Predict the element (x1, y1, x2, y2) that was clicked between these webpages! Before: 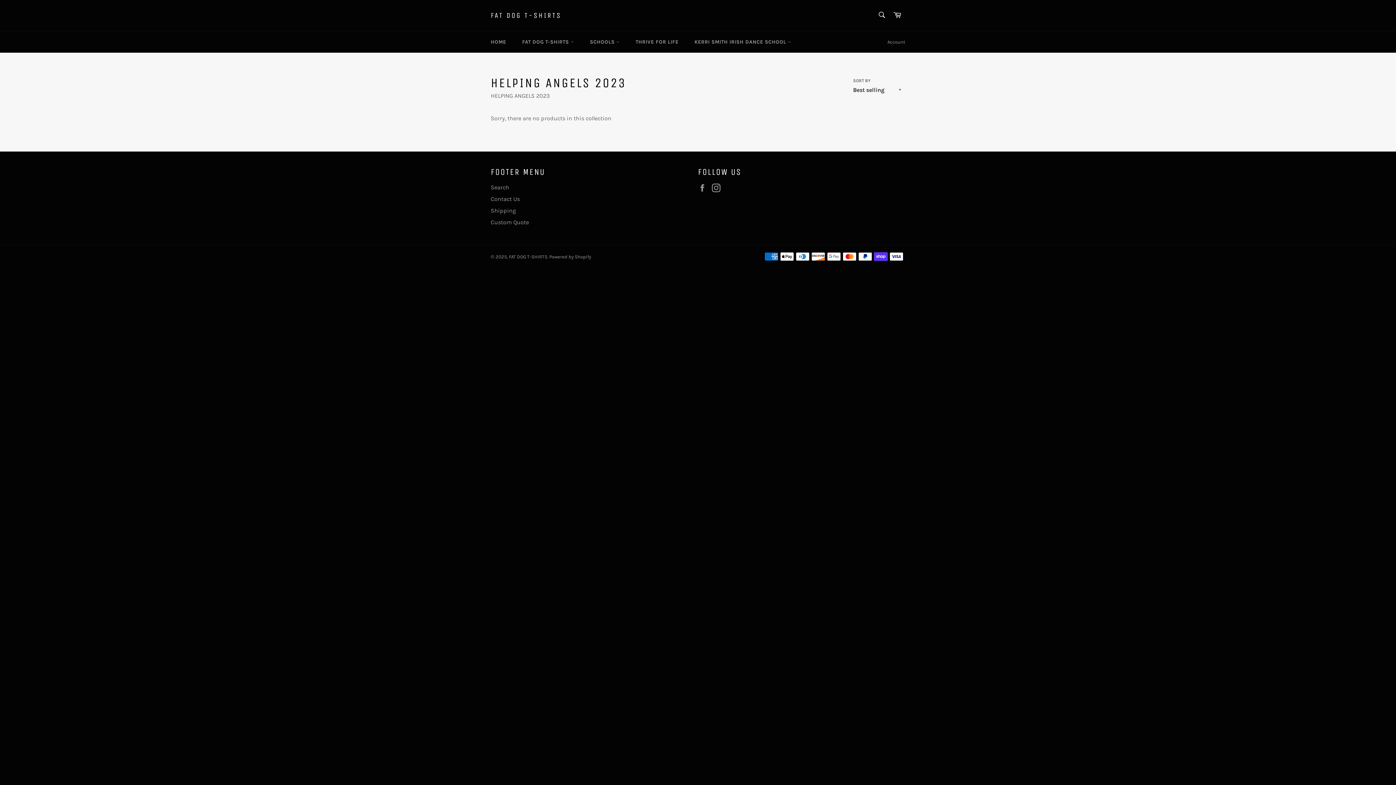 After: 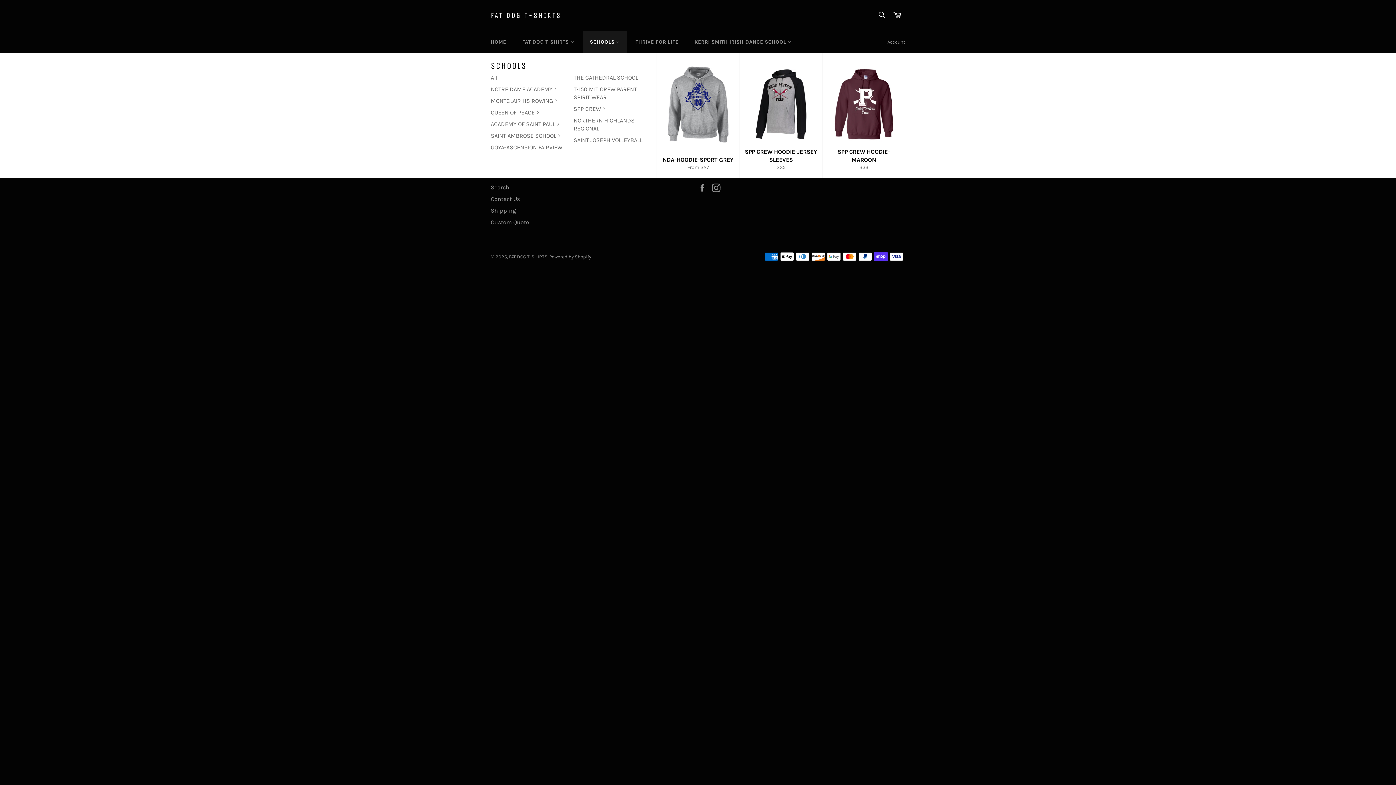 Action: bbox: (582, 31, 627, 52) label: SCHOOLS 